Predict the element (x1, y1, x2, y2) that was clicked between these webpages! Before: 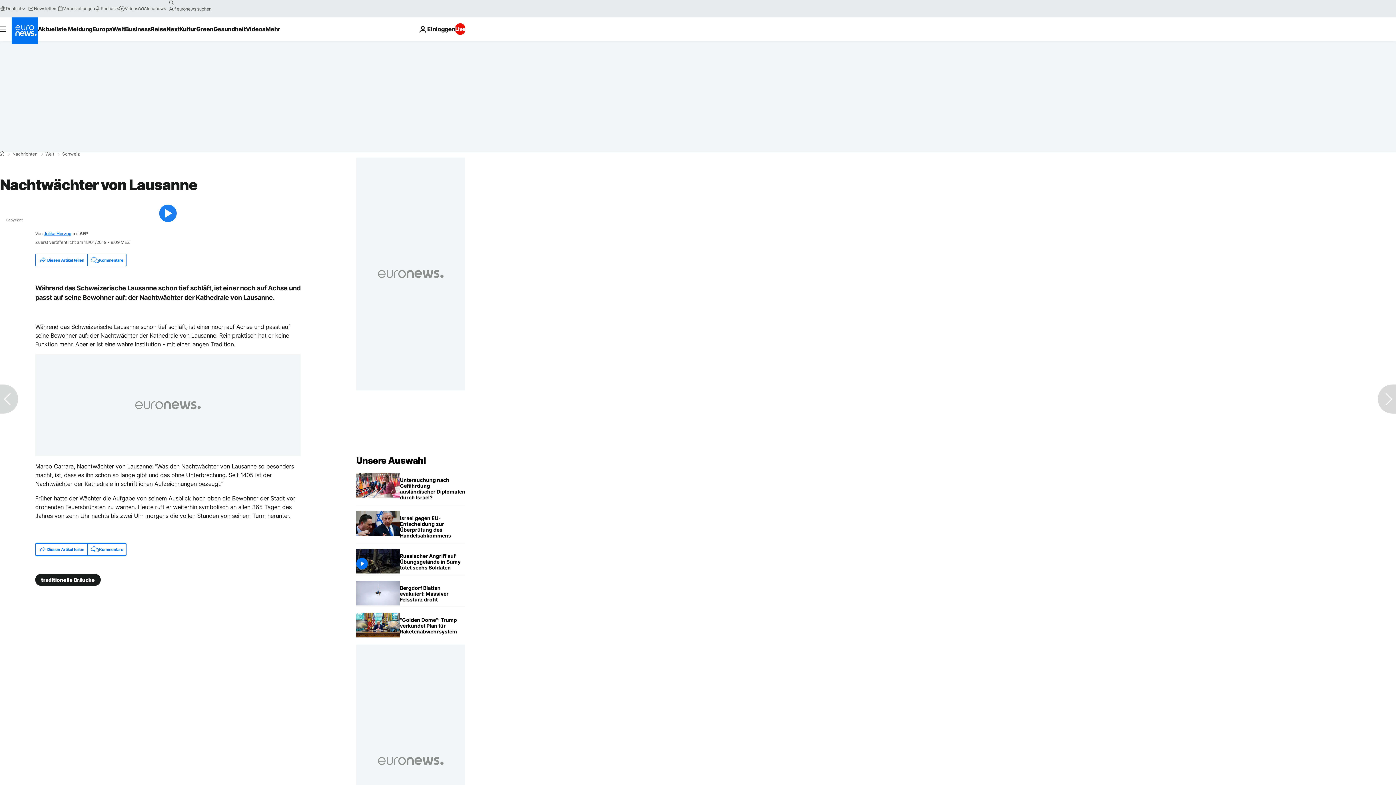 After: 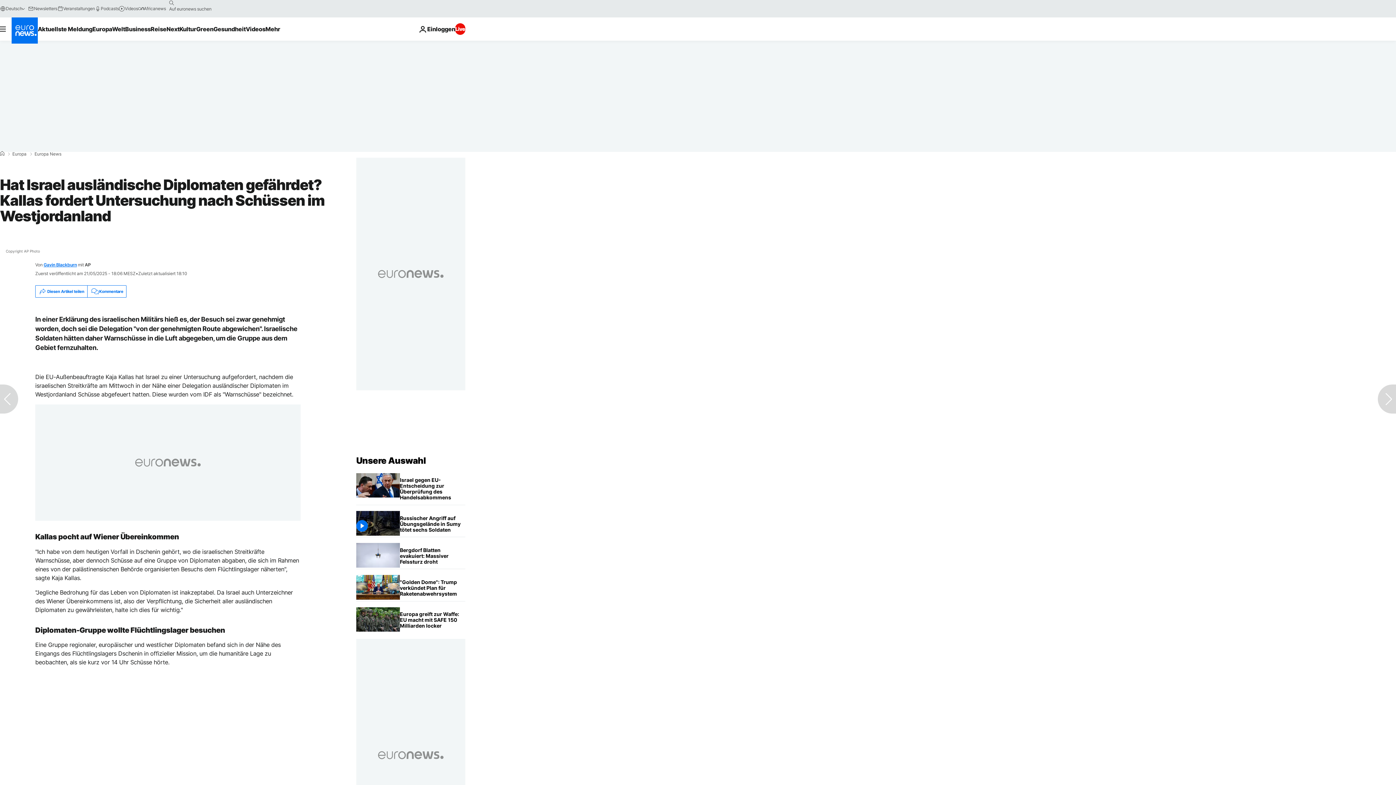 Action: bbox: (400, 473, 465, 505) label: Hat Israel ausländische Diplomaten gefährdet? Kallas fordert Untersuchung nach Schüssen im Westjordanland 